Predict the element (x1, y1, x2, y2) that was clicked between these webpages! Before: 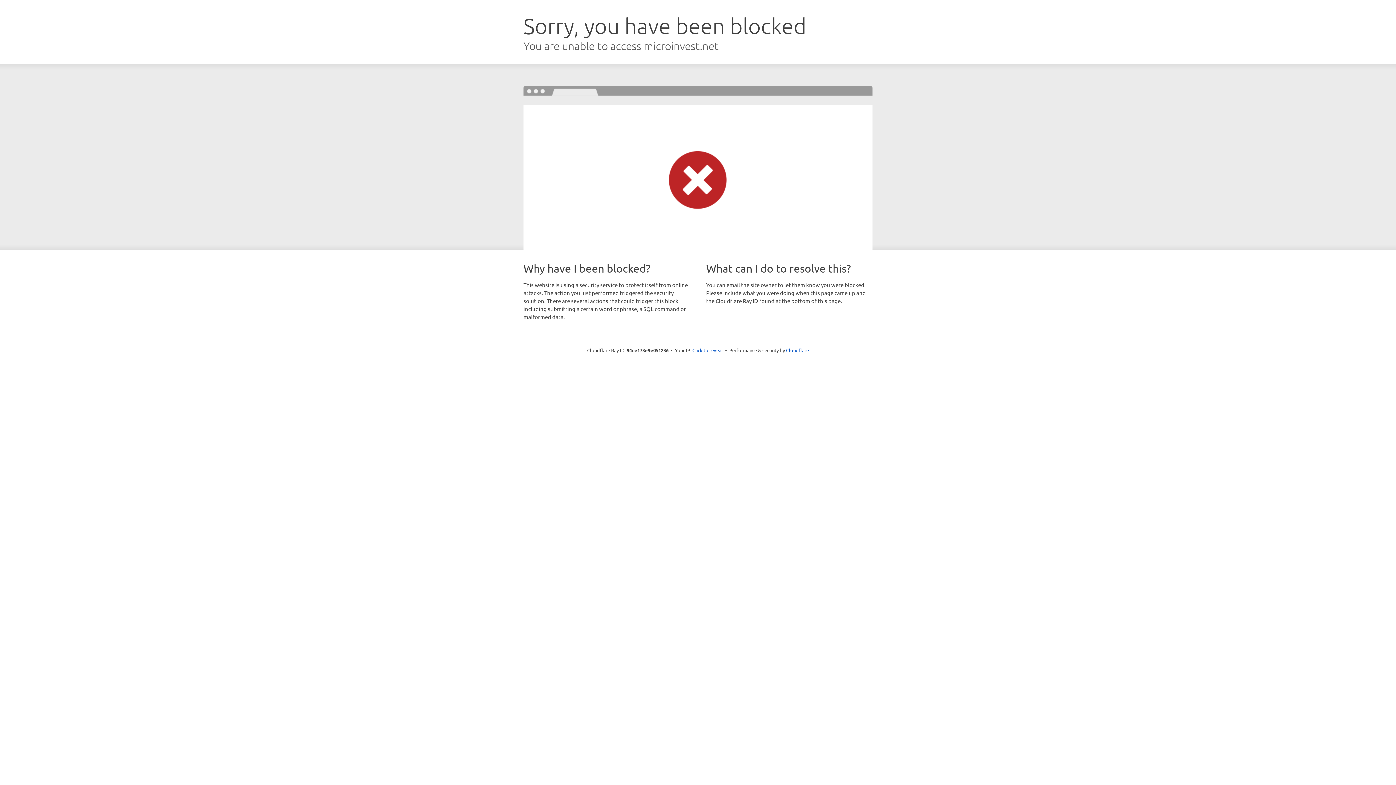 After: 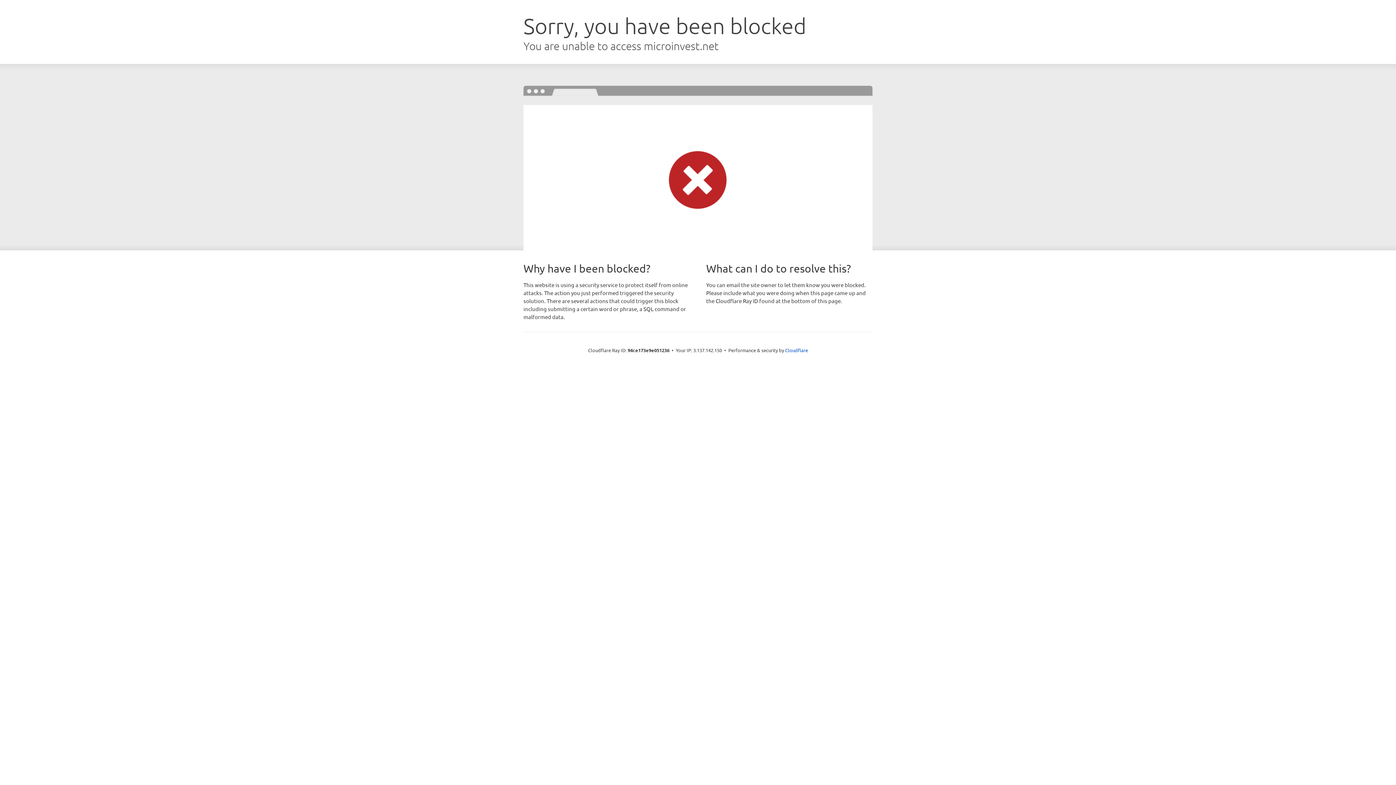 Action: bbox: (692, 346, 723, 353) label: Click to reveal